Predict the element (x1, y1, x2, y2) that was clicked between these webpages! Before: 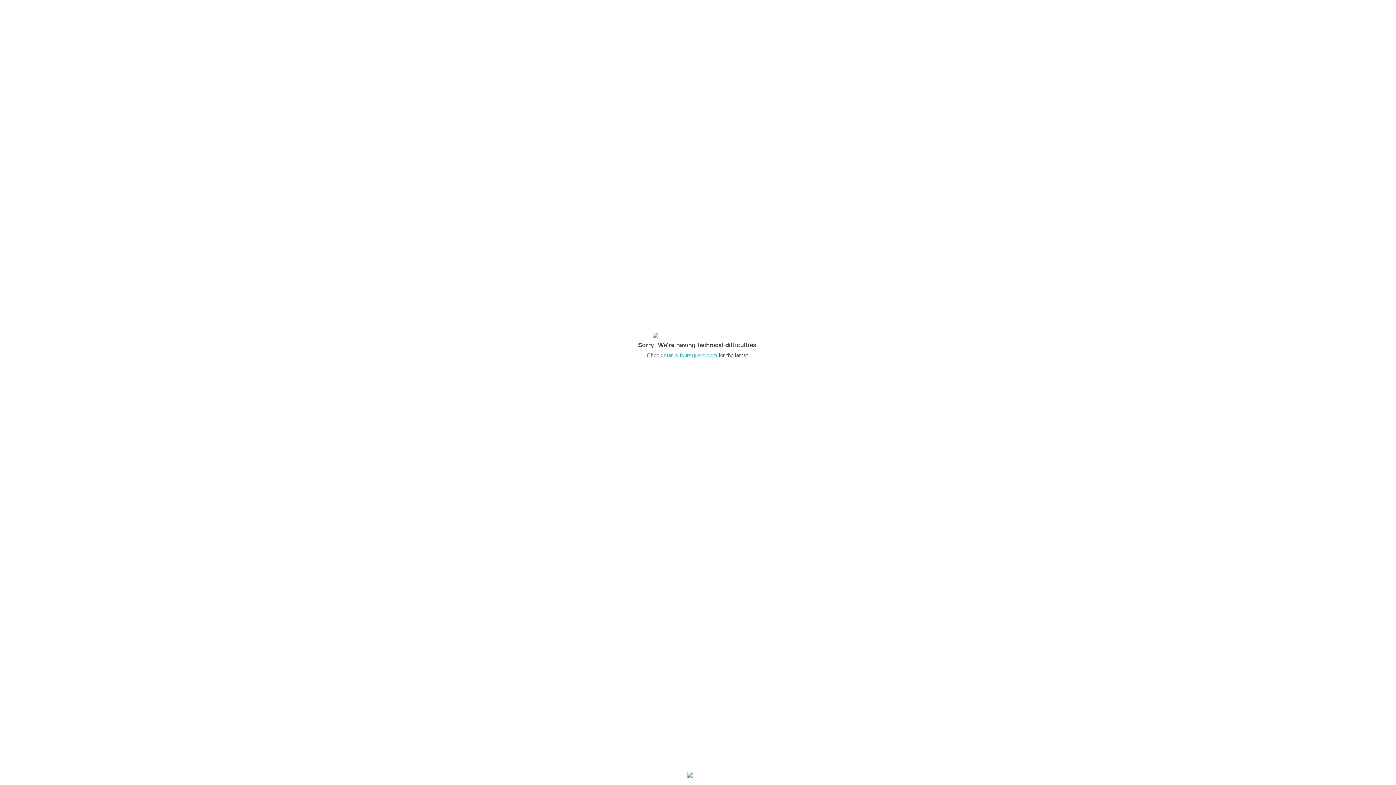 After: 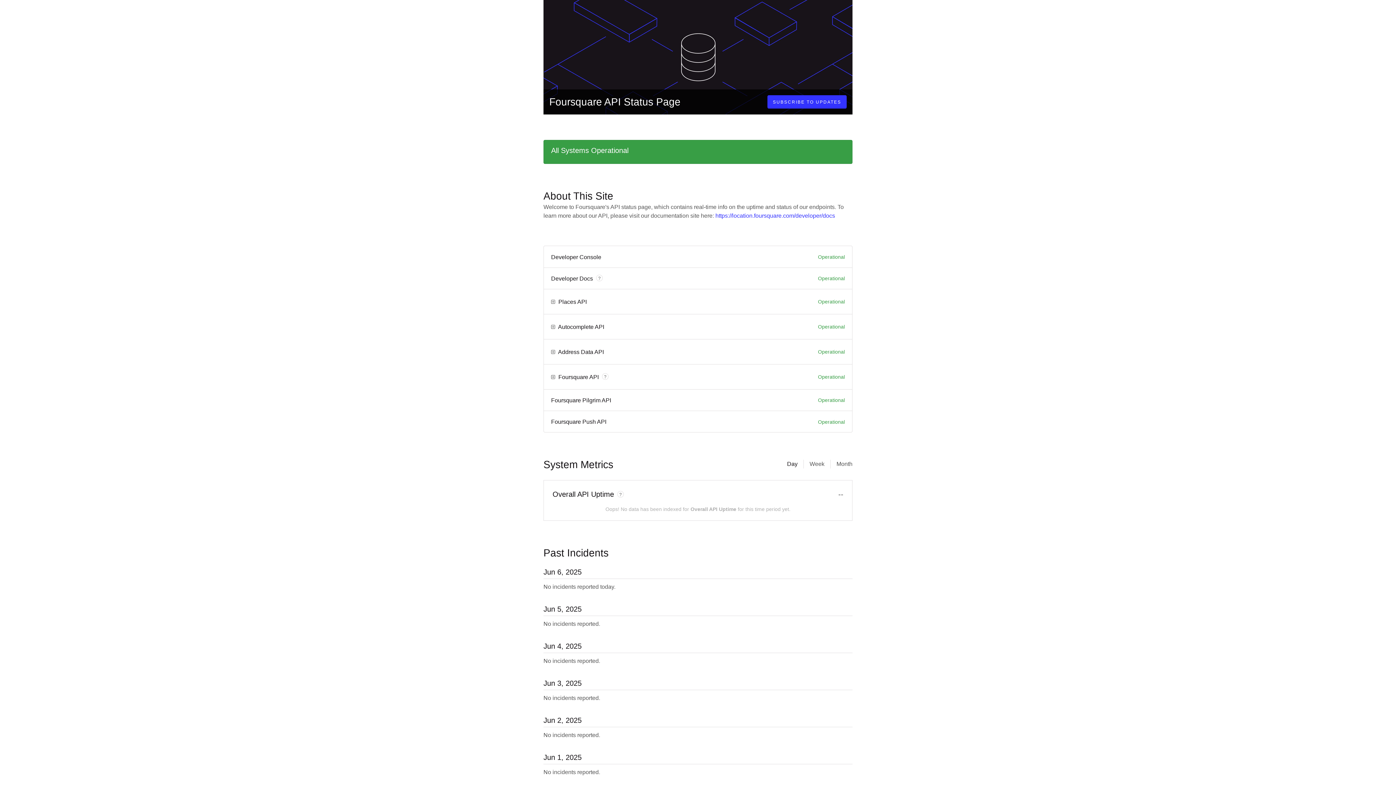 Action: label: status.foursquare.com bbox: (664, 352, 717, 358)